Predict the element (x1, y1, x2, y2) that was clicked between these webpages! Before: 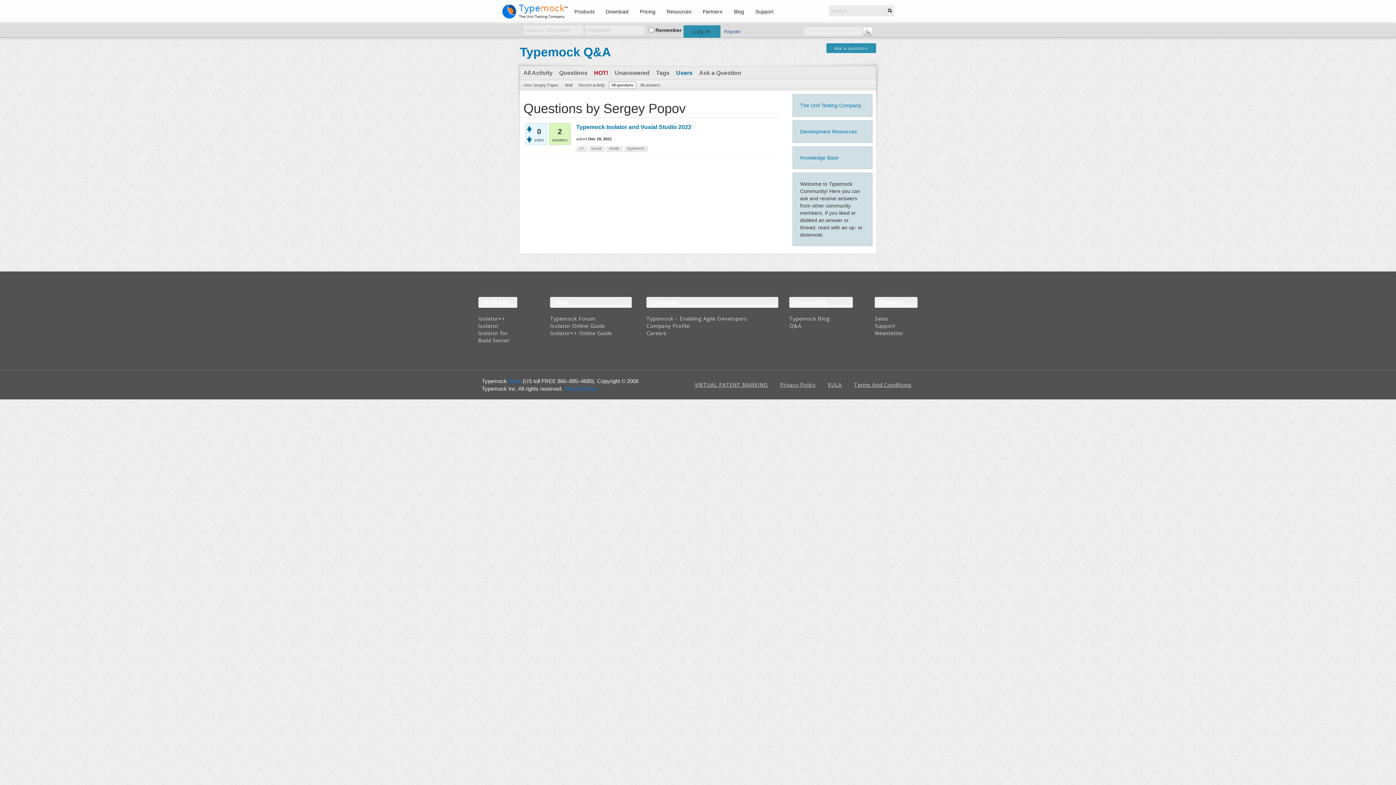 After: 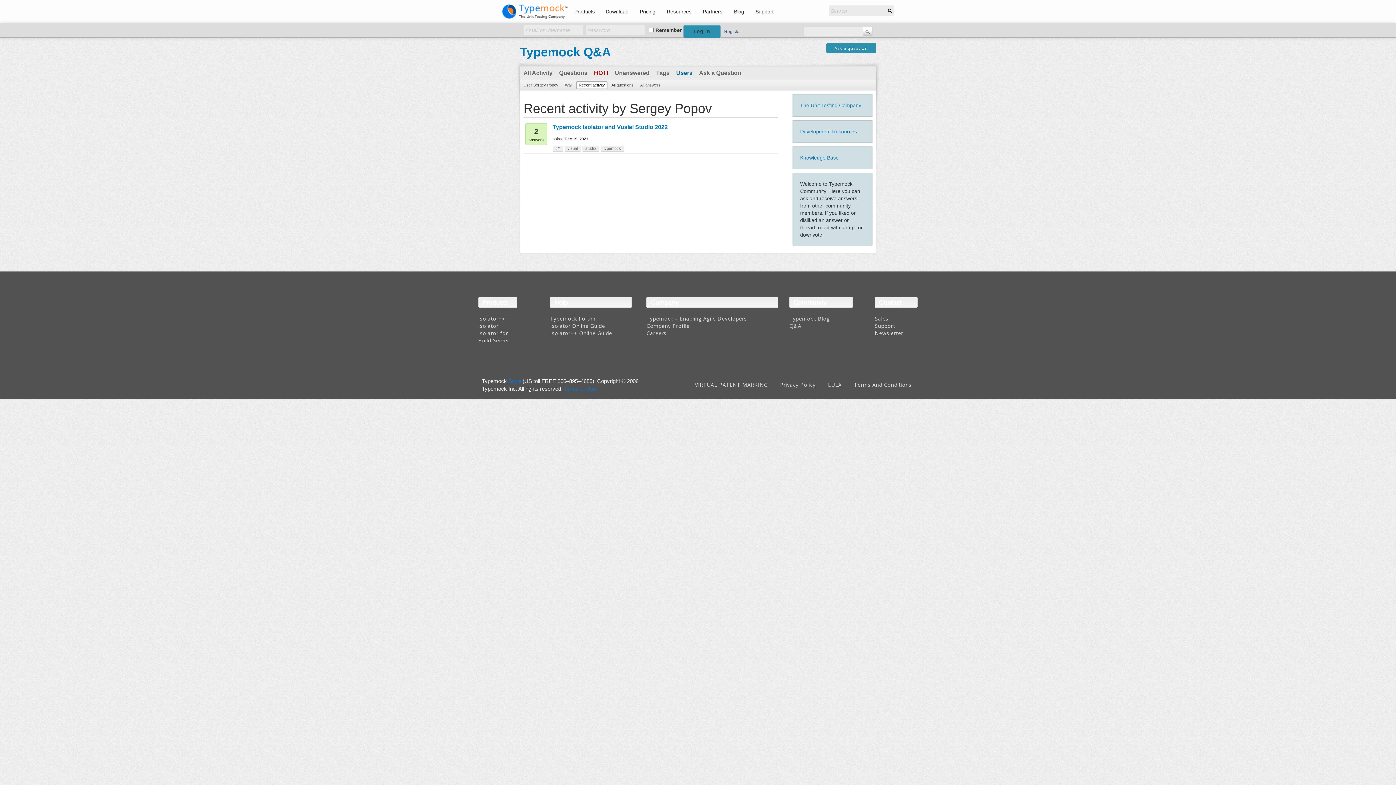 Action: label: Recent activity bbox: (576, 81, 607, 89)